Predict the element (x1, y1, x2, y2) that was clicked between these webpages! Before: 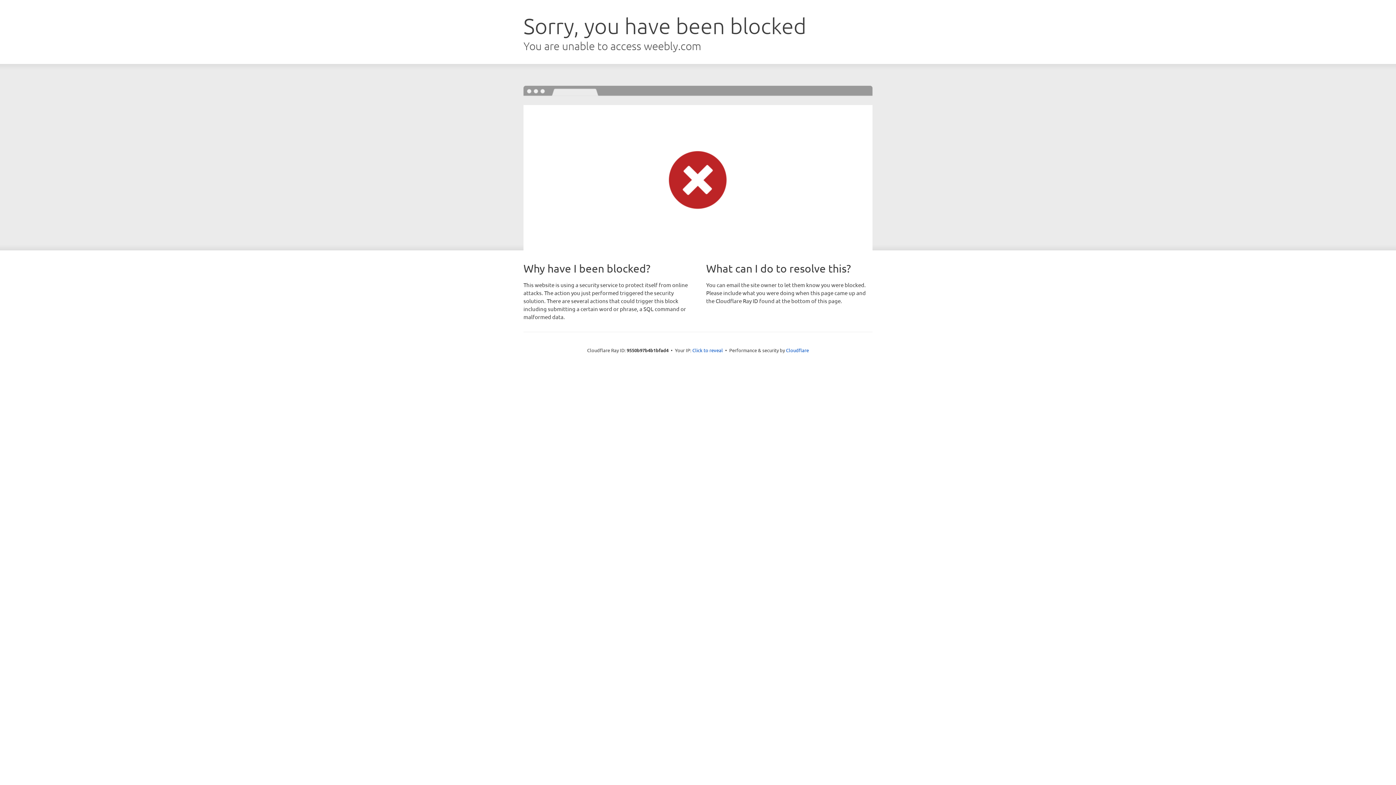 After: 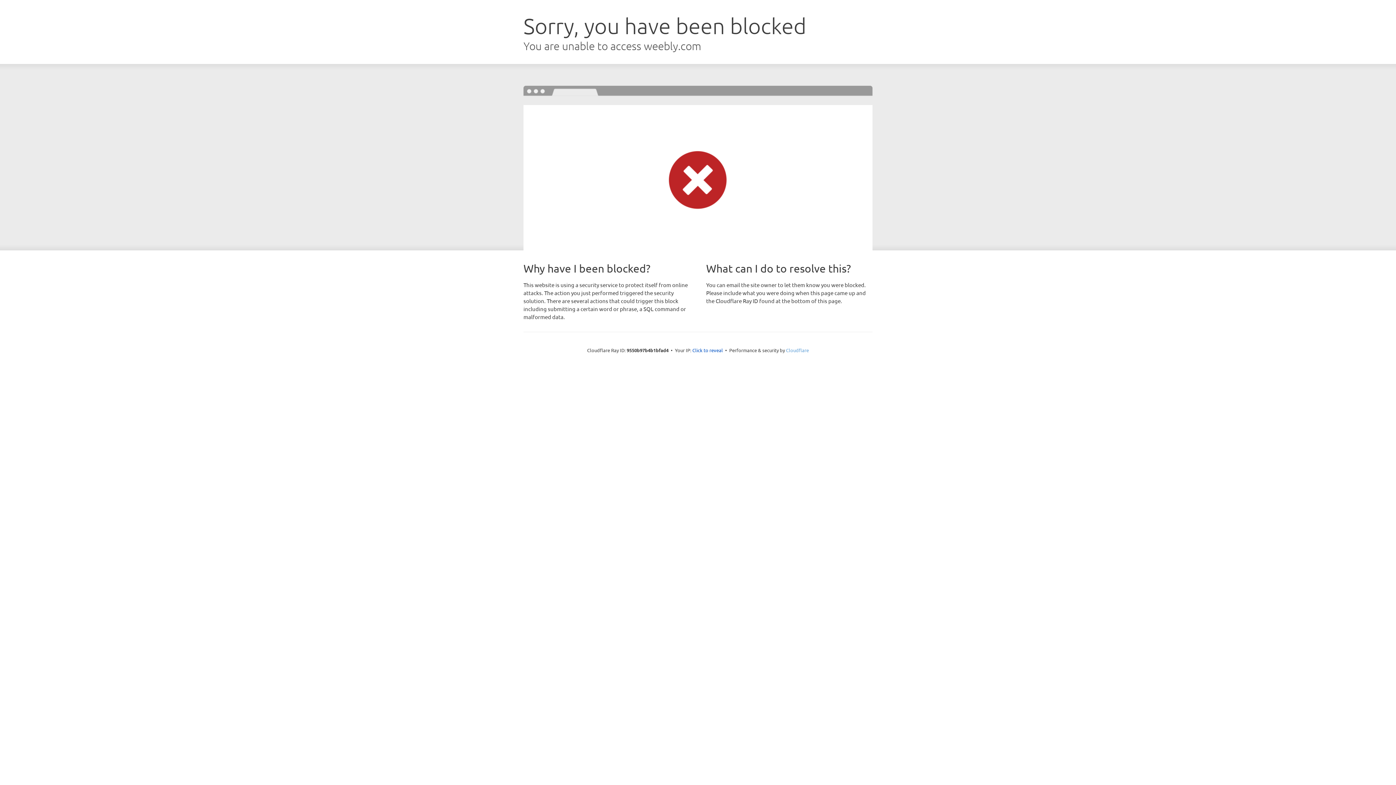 Action: label: Cloudflare bbox: (786, 347, 809, 353)